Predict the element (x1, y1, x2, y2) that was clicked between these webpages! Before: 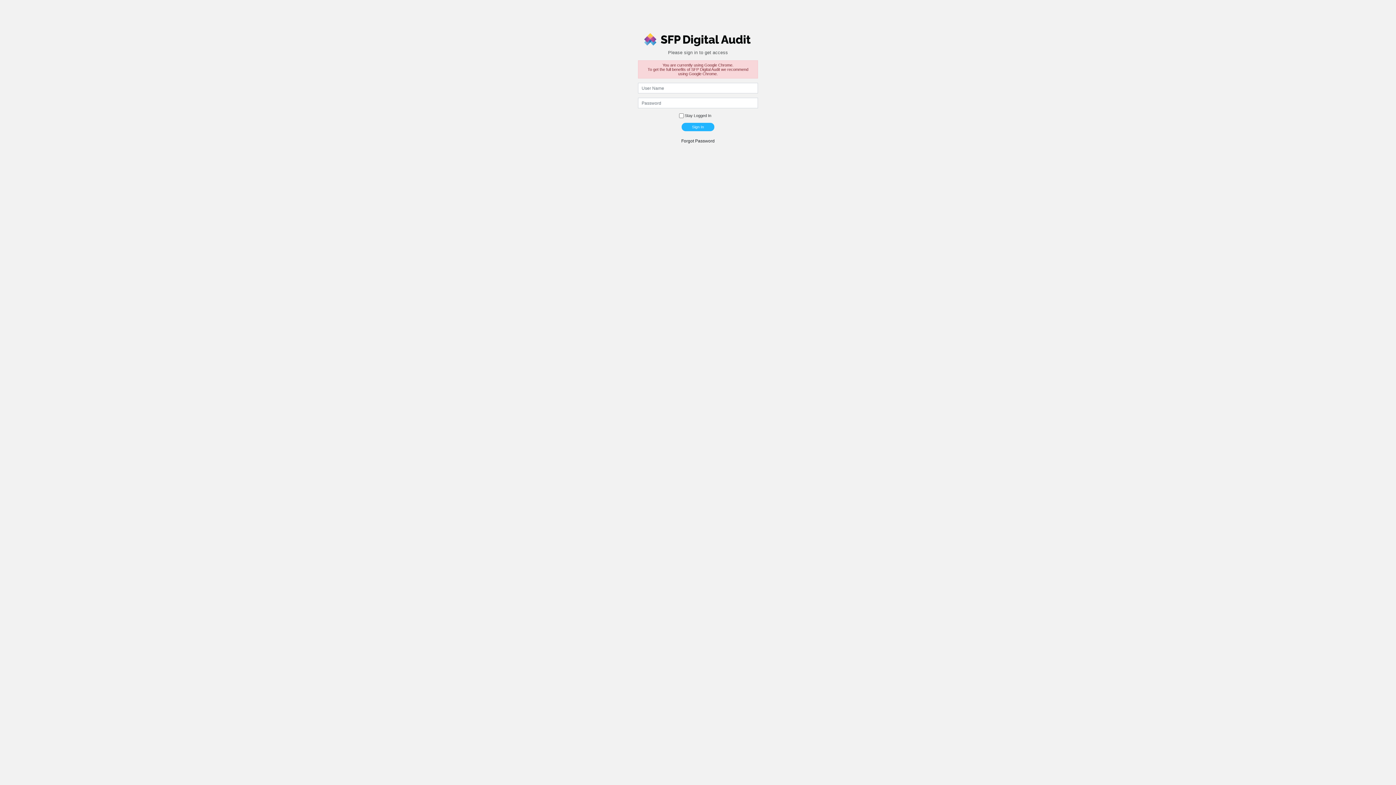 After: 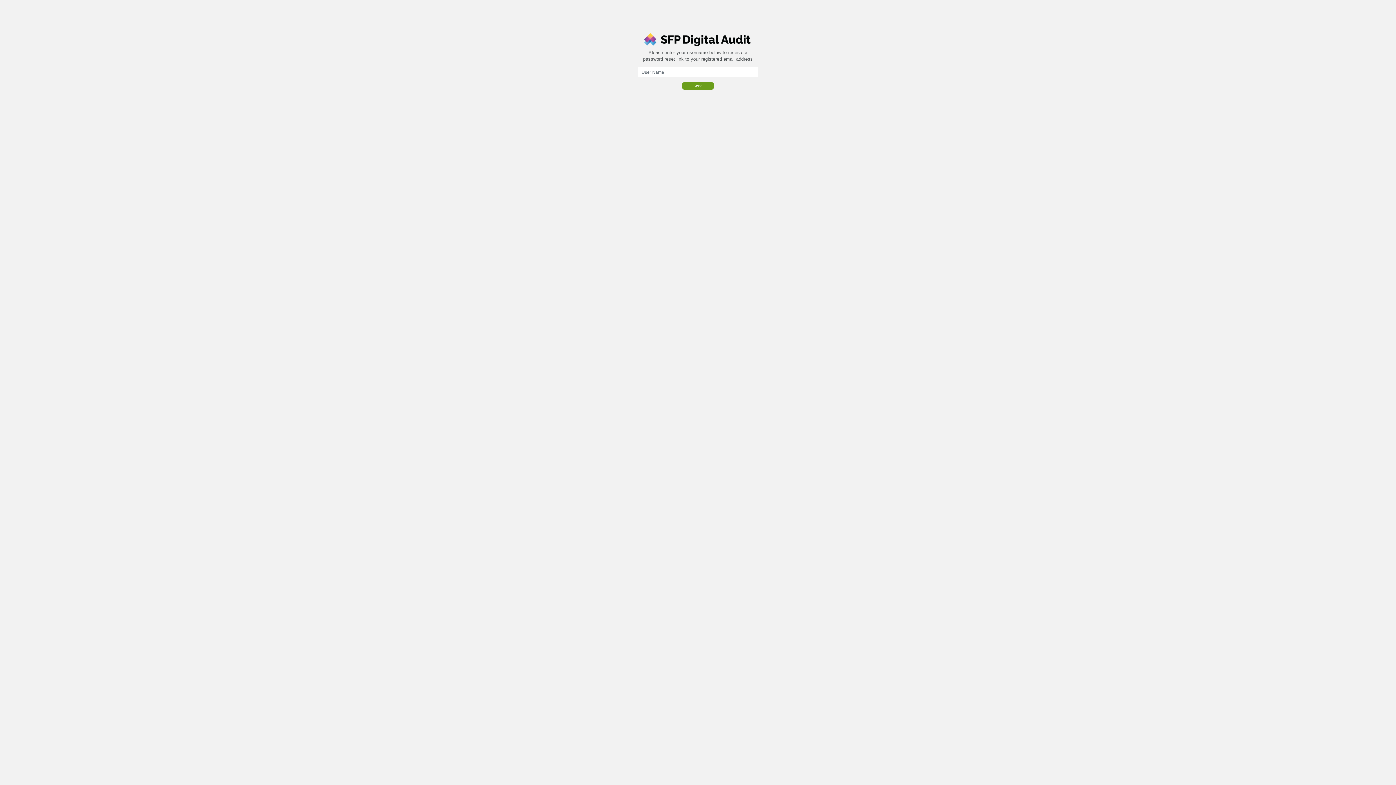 Action: bbox: (677, 135, 718, 146) label: Forgot Password